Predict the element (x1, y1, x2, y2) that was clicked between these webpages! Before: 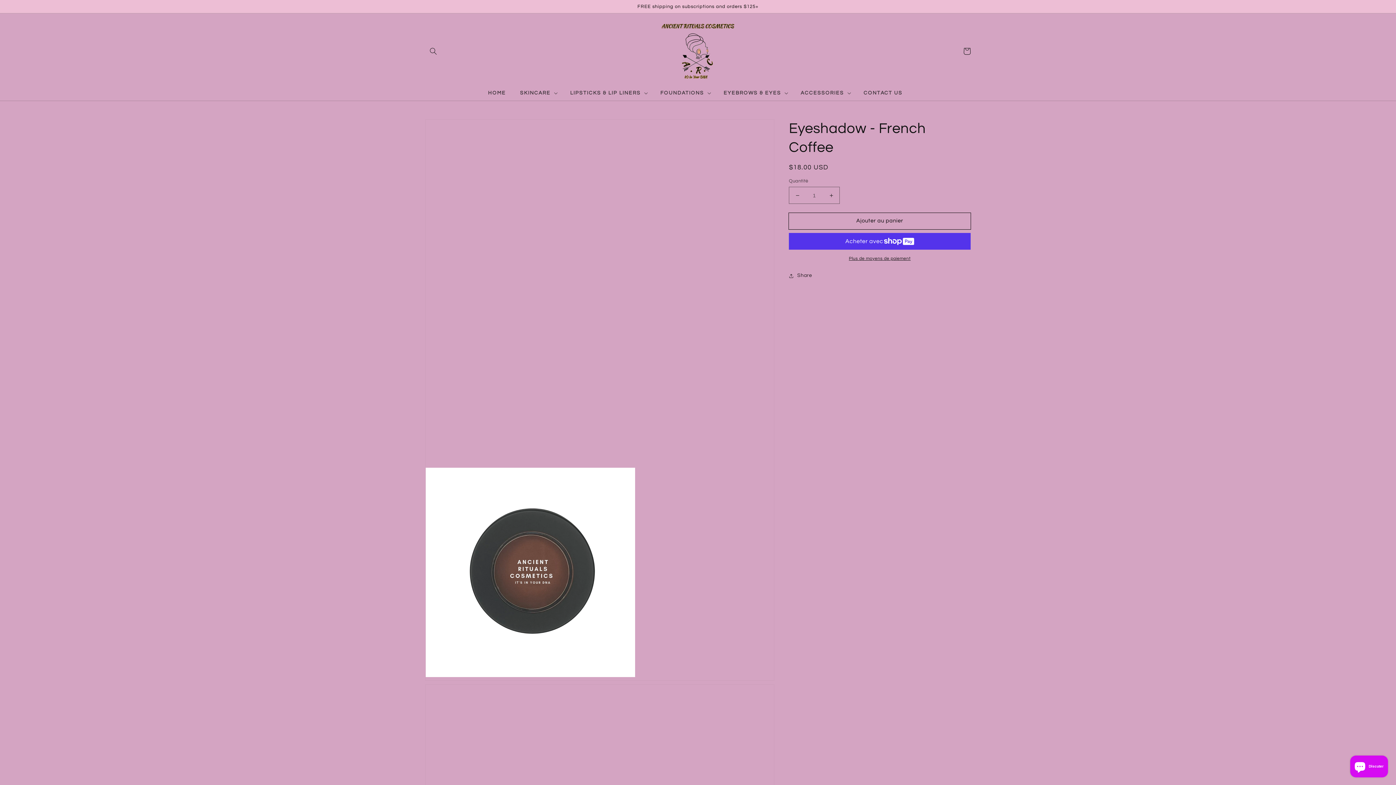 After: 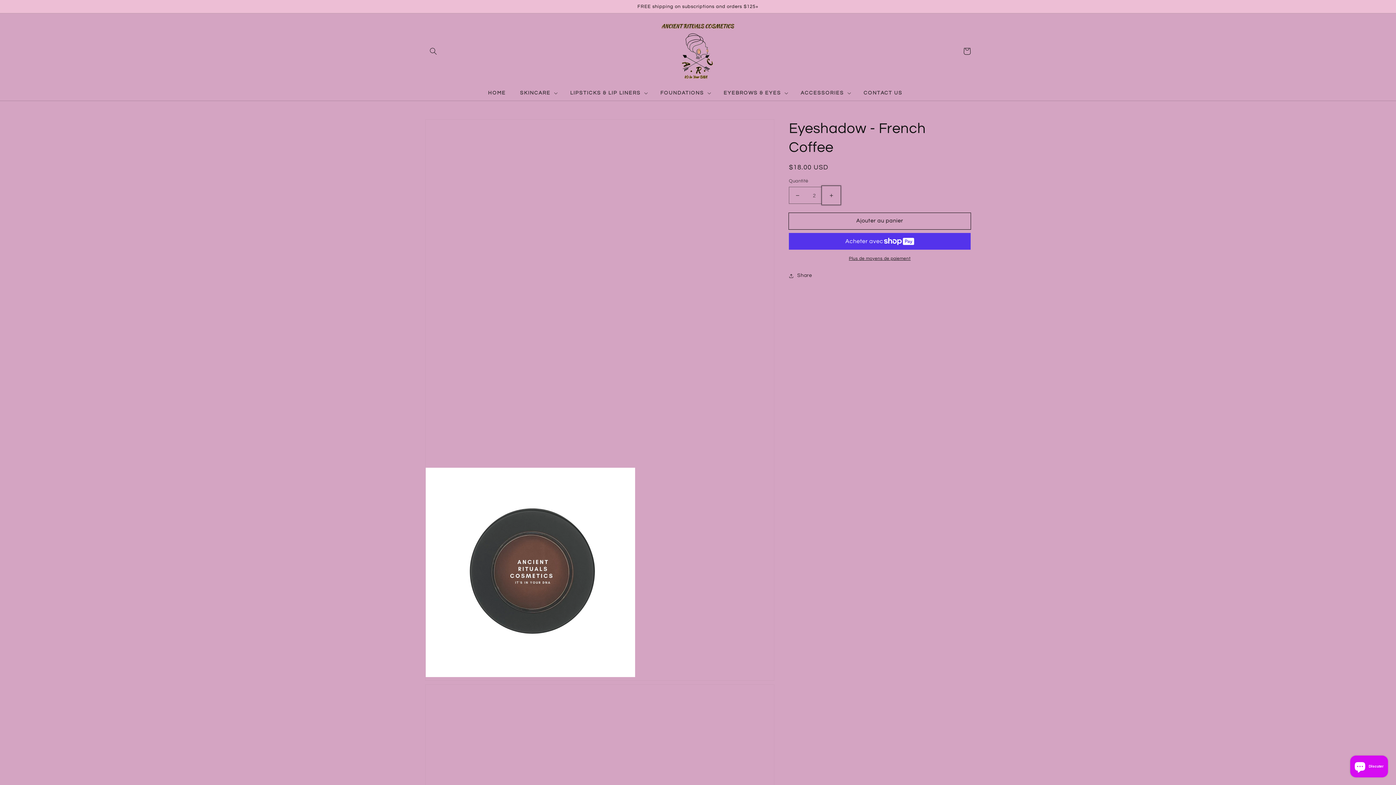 Action: label: Augmenter la quantité de Eyeshadow - French Coffee bbox: (823, 187, 839, 203)